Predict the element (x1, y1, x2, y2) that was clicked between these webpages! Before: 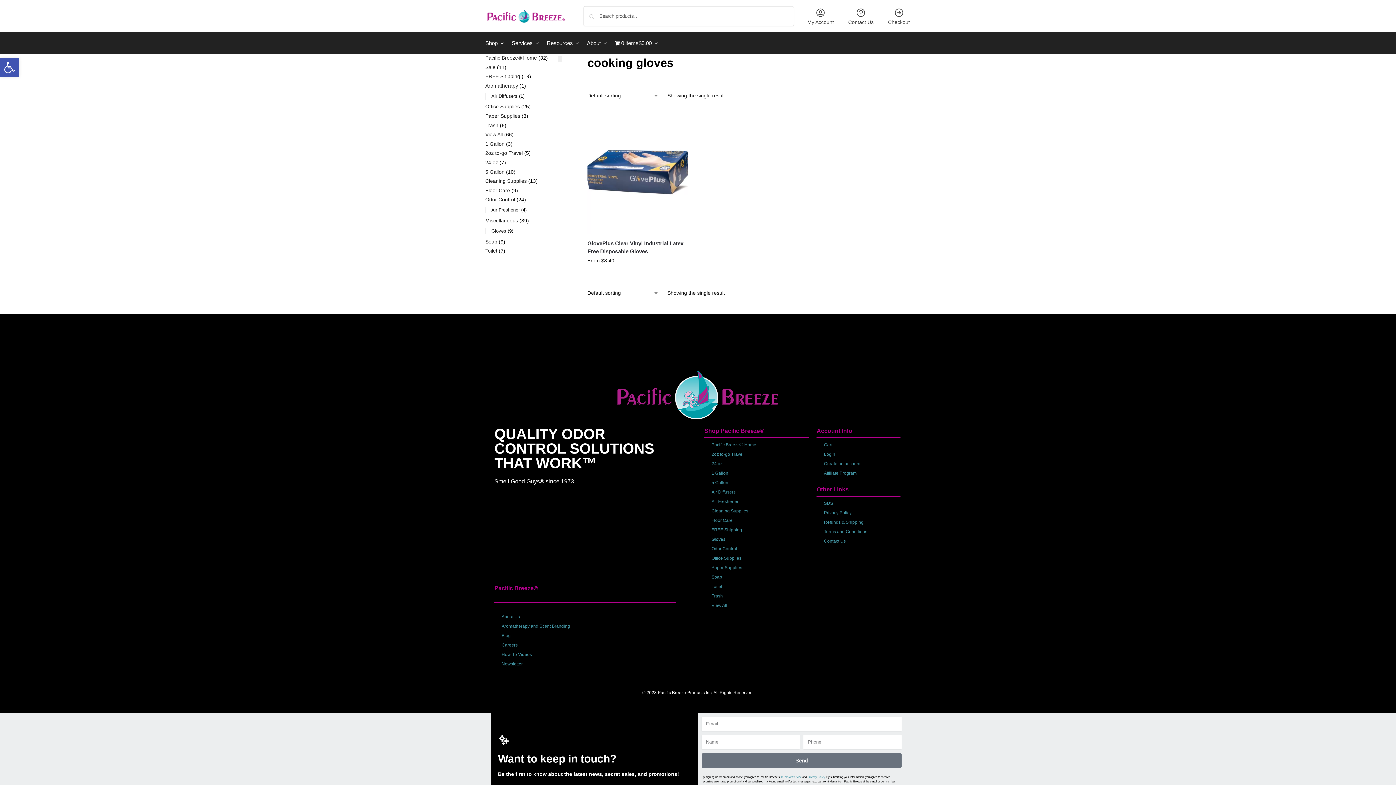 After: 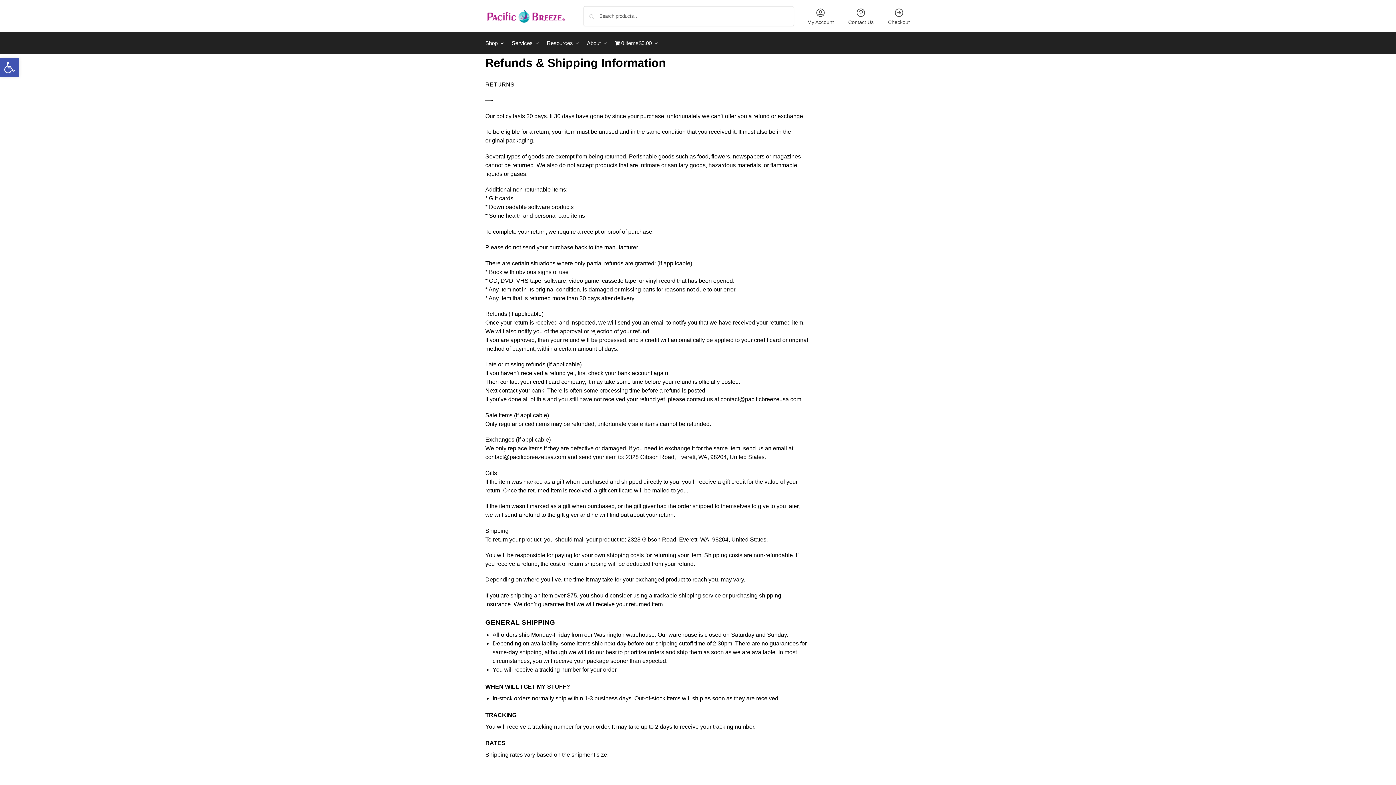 Action: bbox: (816, 517, 900, 527) label: Refunds & Shipping